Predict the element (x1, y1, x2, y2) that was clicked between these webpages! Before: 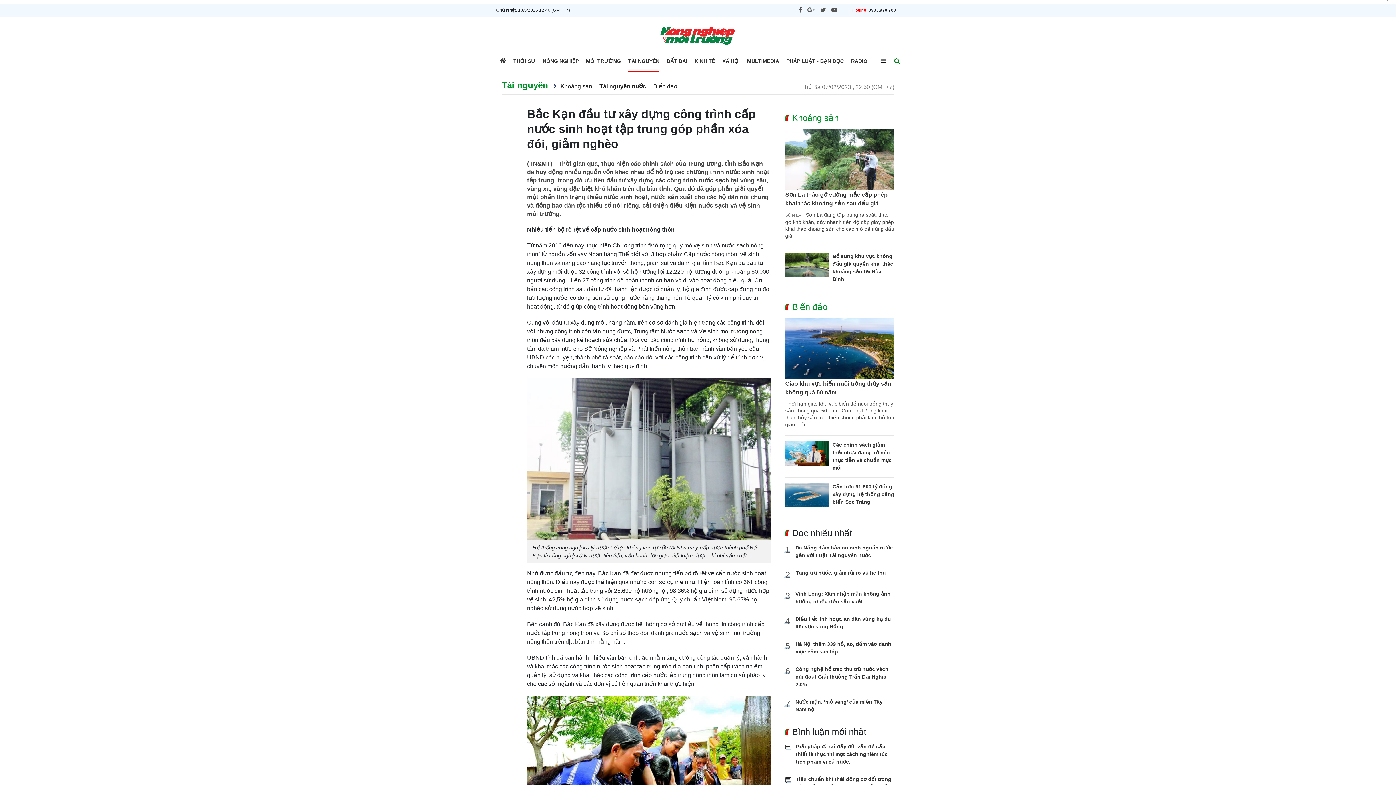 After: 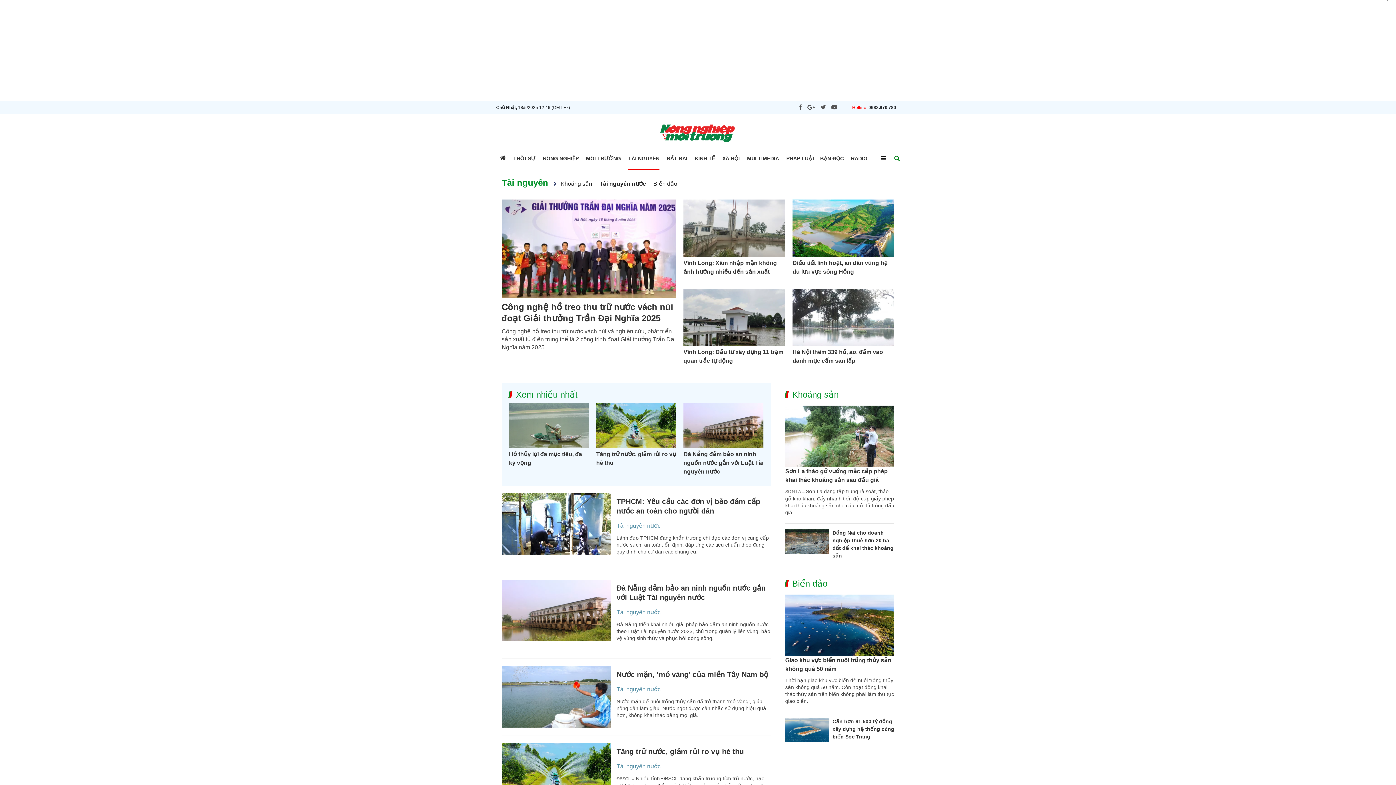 Action: bbox: (599, 83, 646, 89) label: Tài nguyên nước